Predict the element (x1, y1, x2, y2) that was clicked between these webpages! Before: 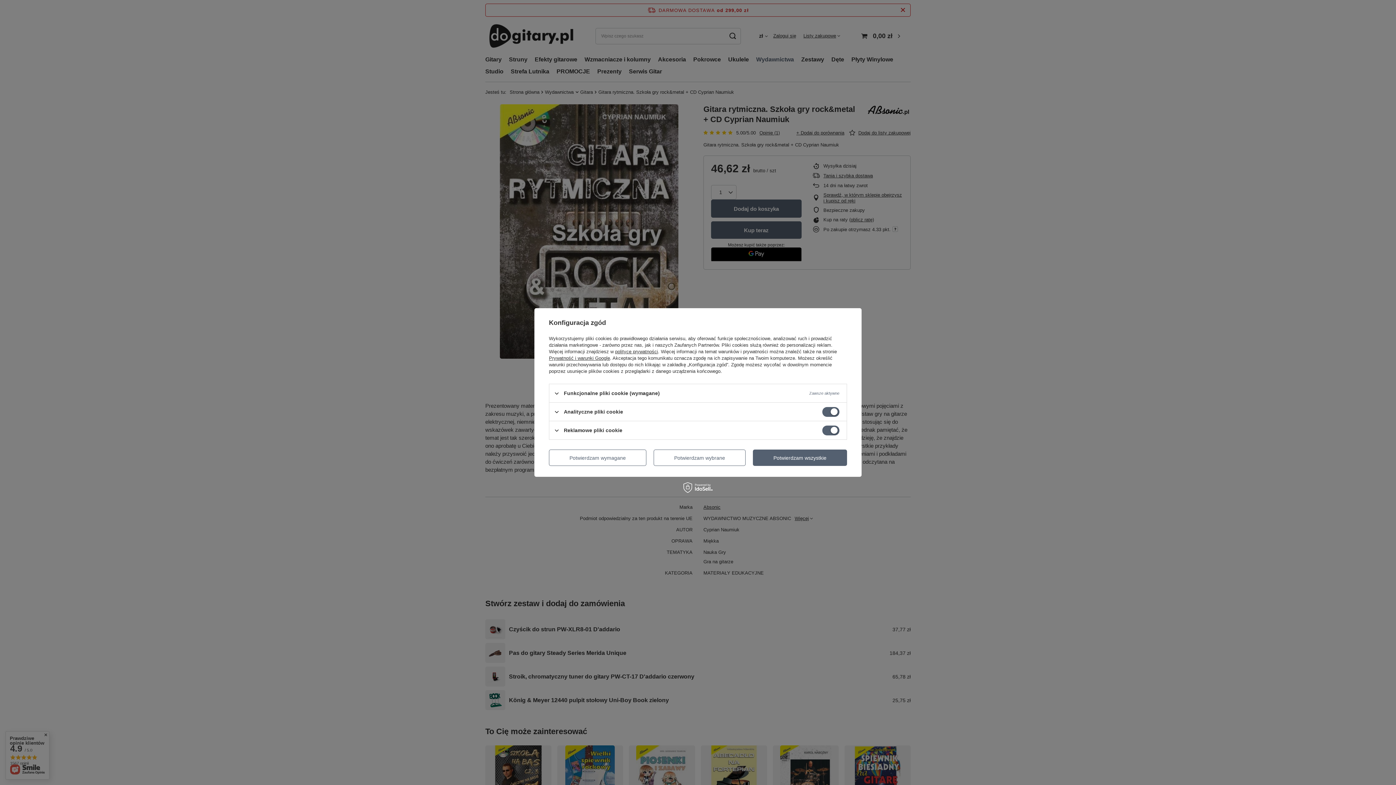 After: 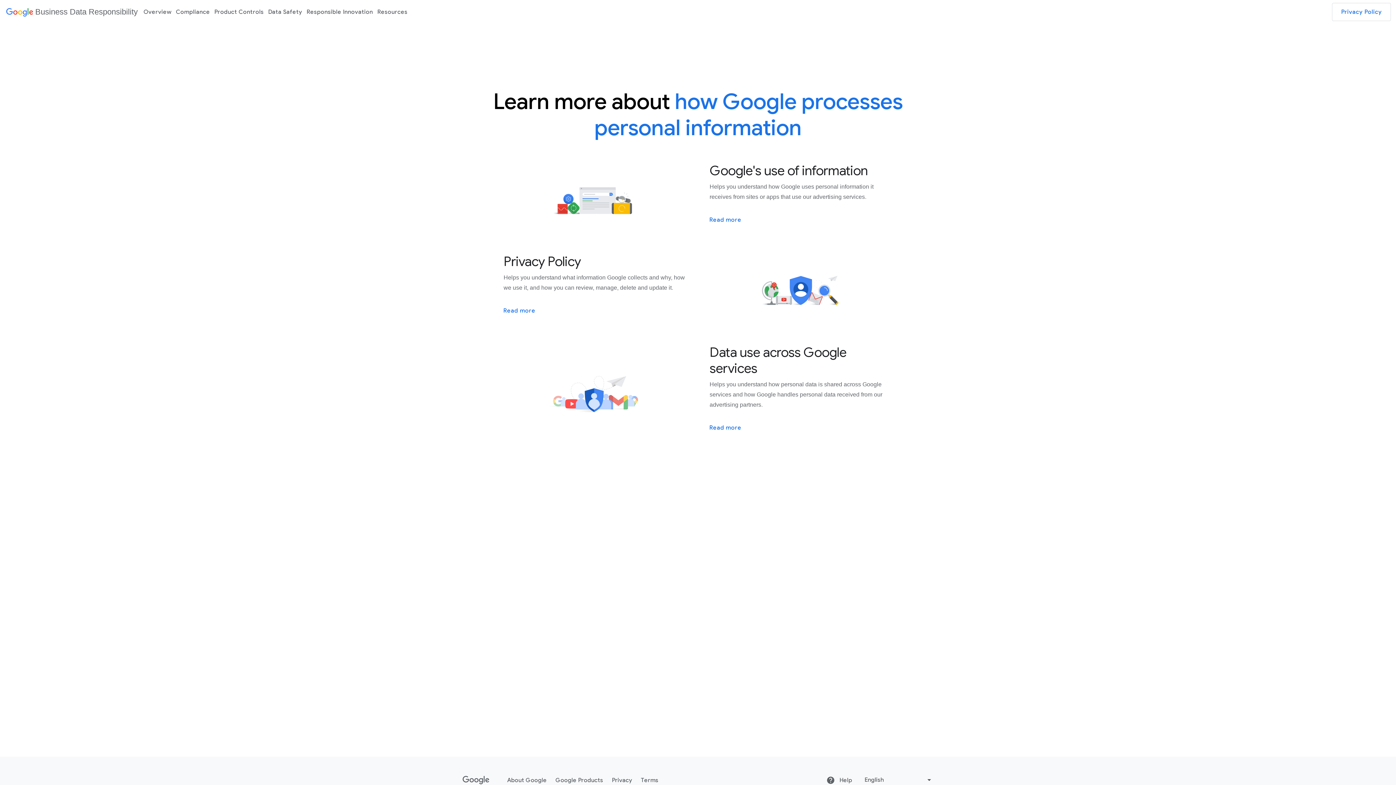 Action: bbox: (549, 355, 610, 361) label: Prywatność i warunki Google